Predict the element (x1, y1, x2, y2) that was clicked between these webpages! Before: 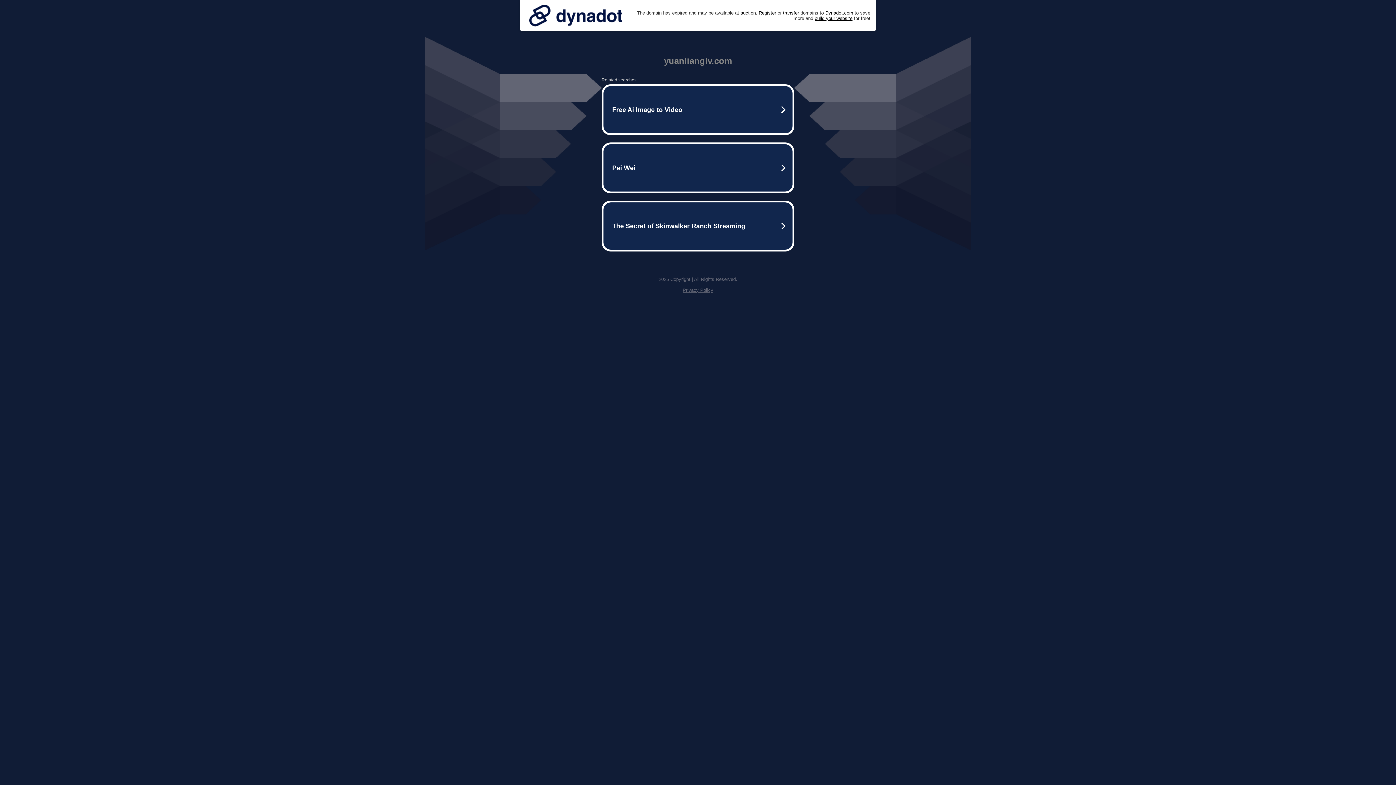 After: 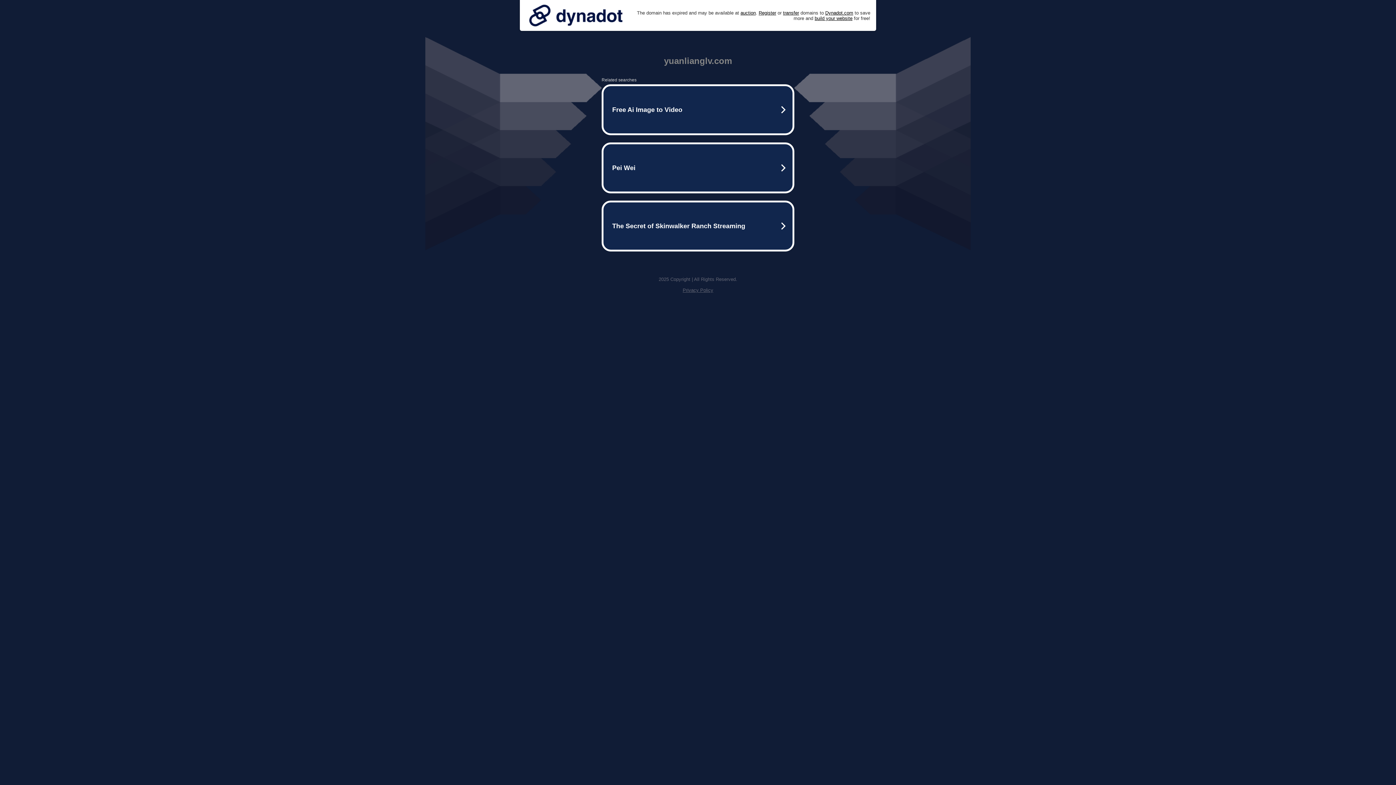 Action: bbox: (525, 0, 626, 30)